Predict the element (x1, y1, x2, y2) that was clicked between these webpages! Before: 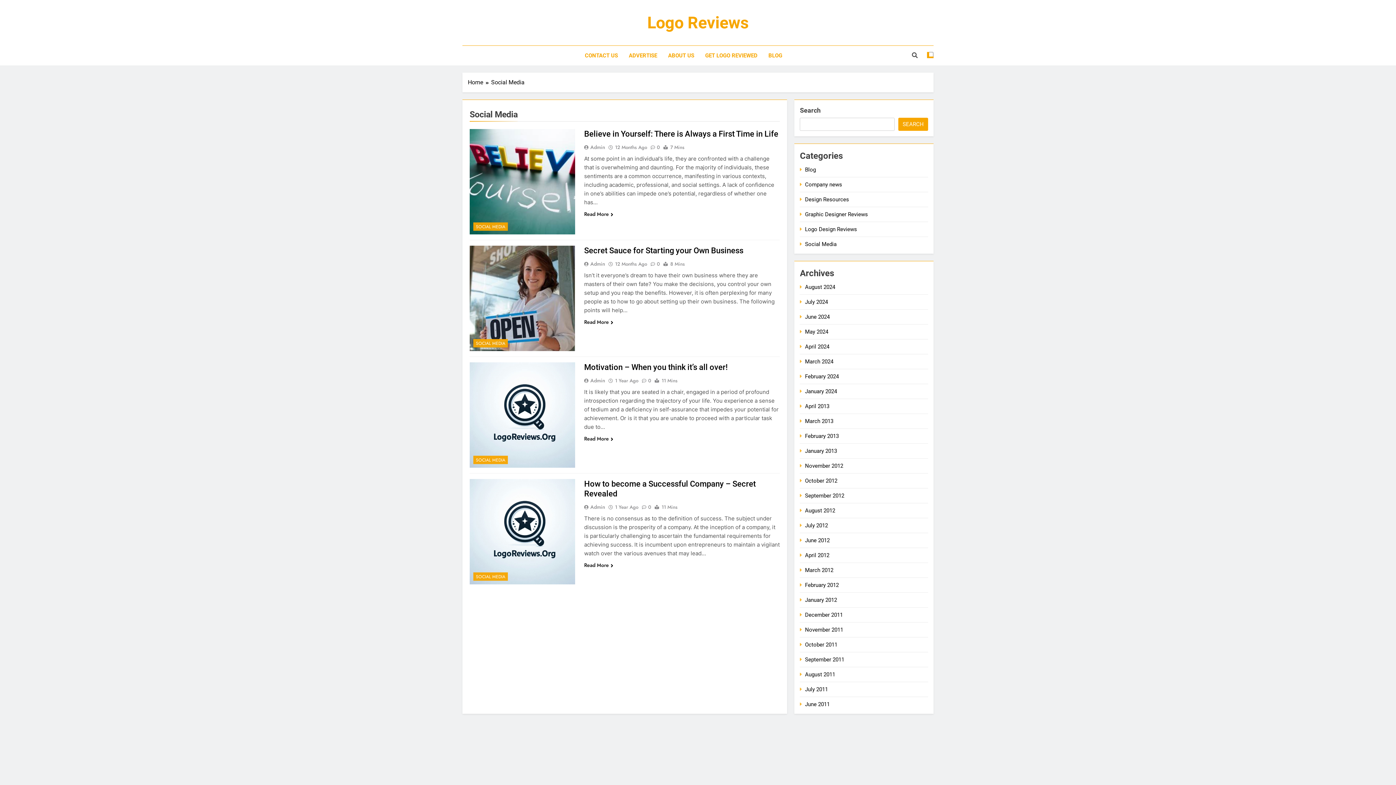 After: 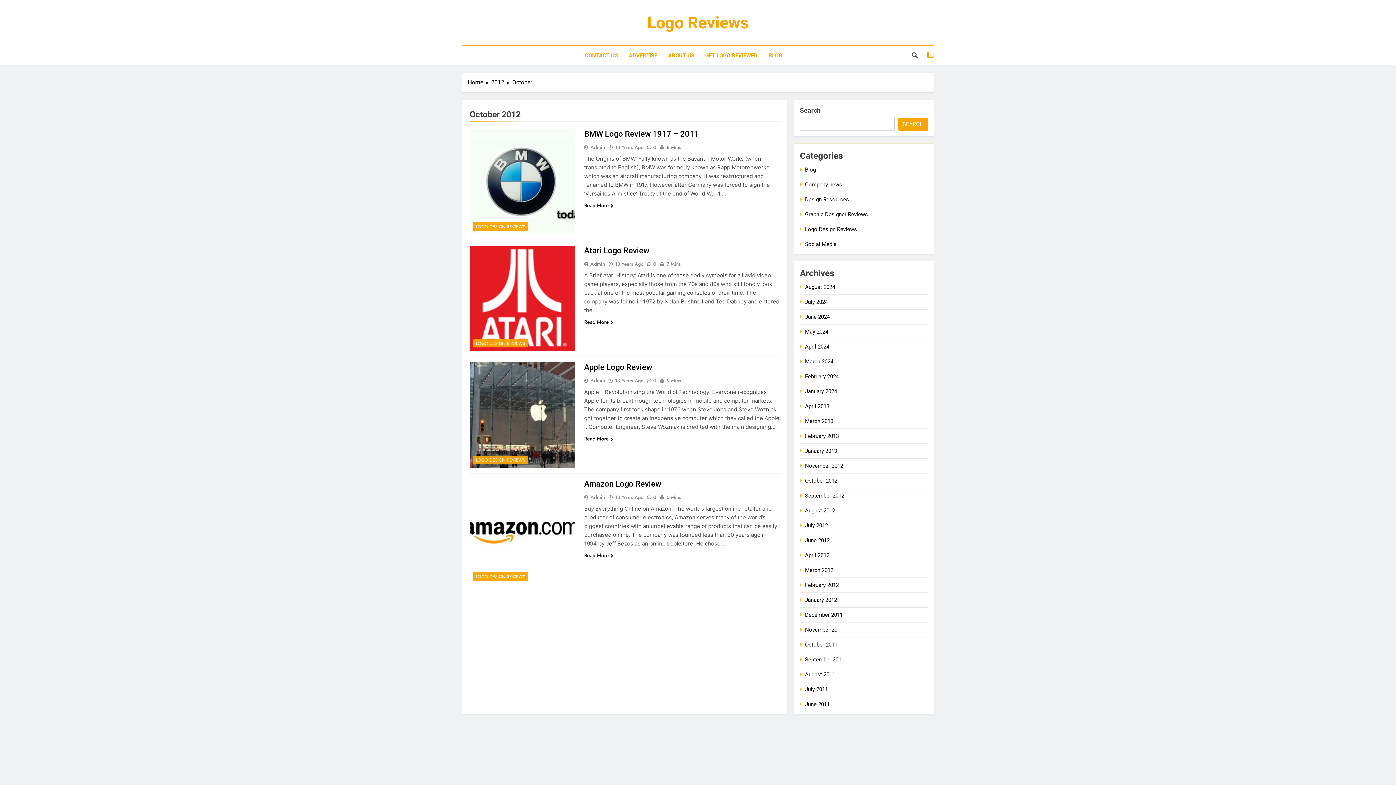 Action: label: October 2012 bbox: (805, 477, 837, 484)